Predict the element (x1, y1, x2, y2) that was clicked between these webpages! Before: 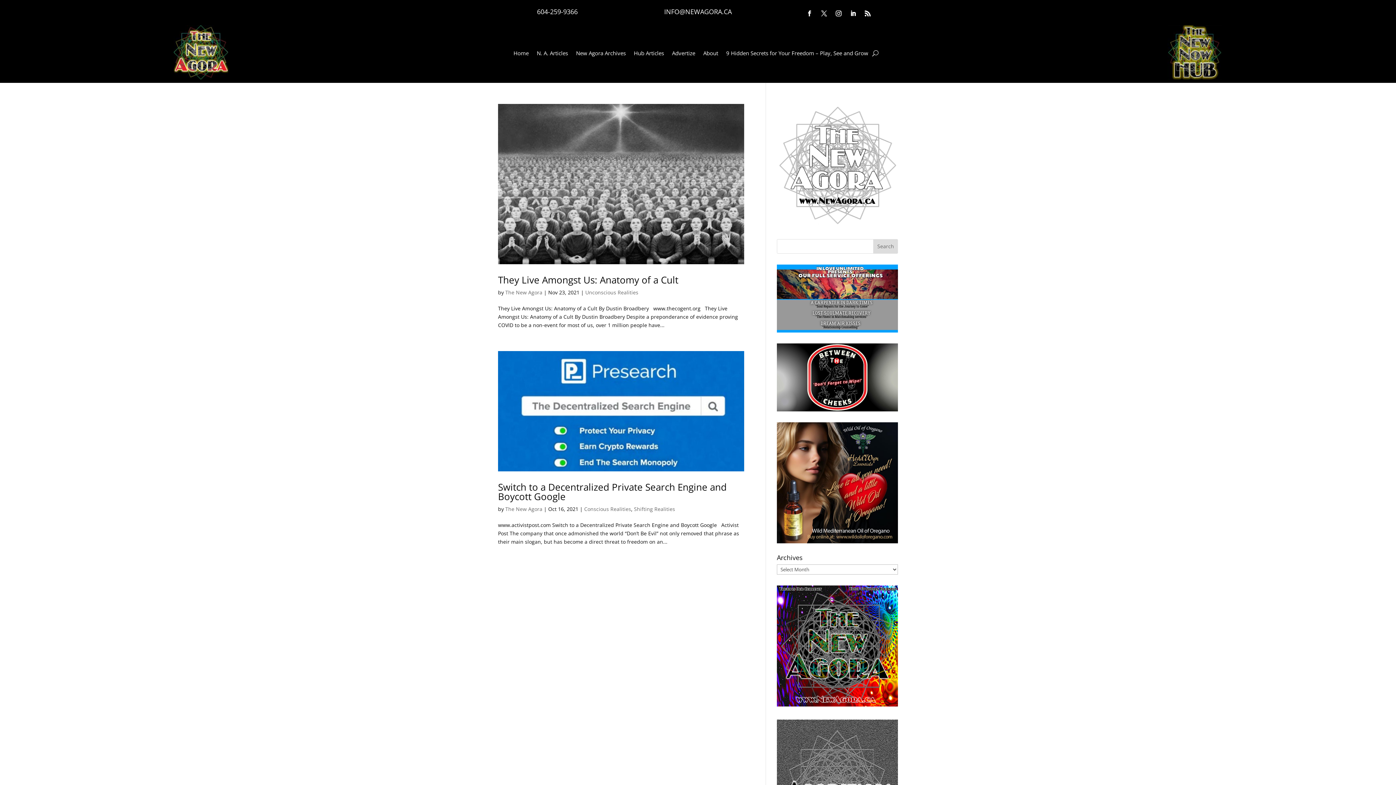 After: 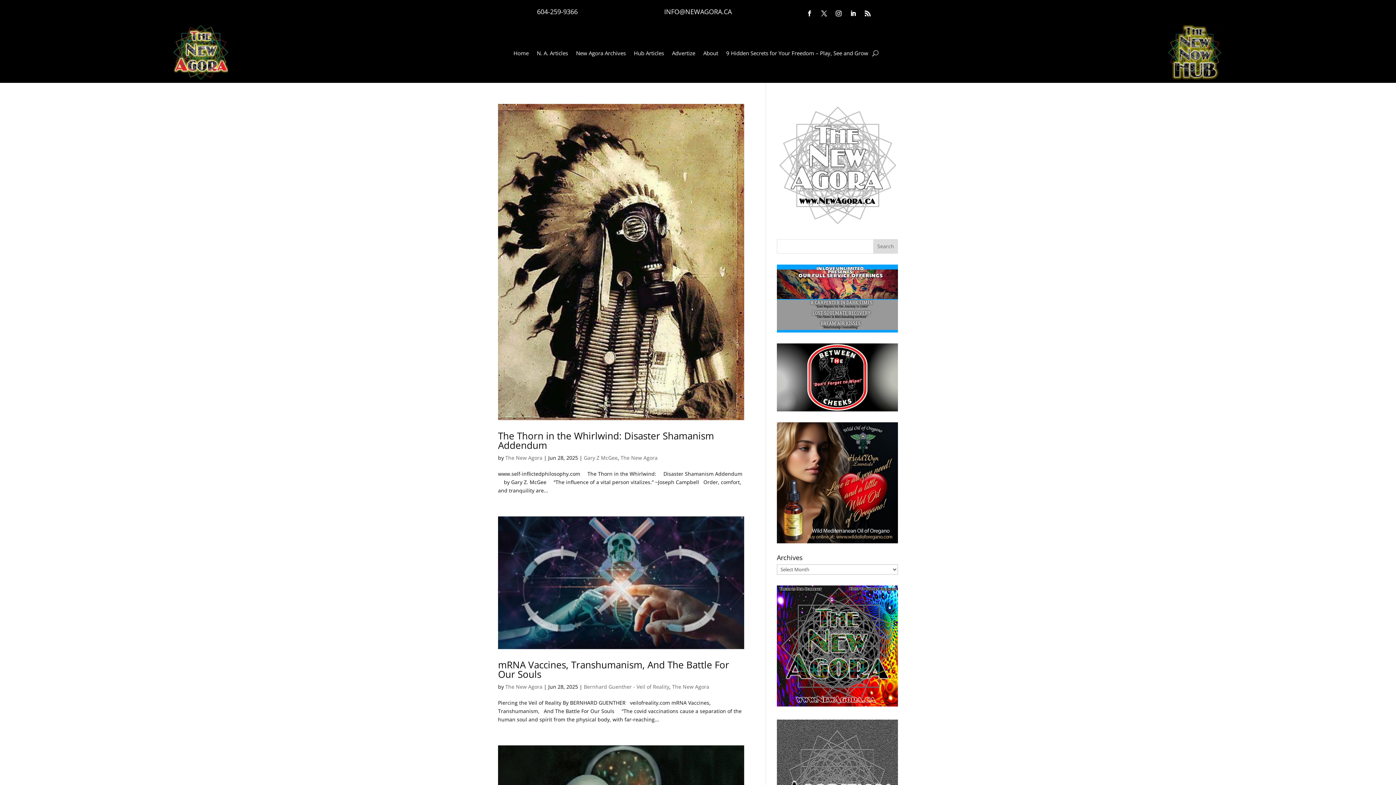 Action: label: N. A. Articles bbox: (536, 50, 568, 58)